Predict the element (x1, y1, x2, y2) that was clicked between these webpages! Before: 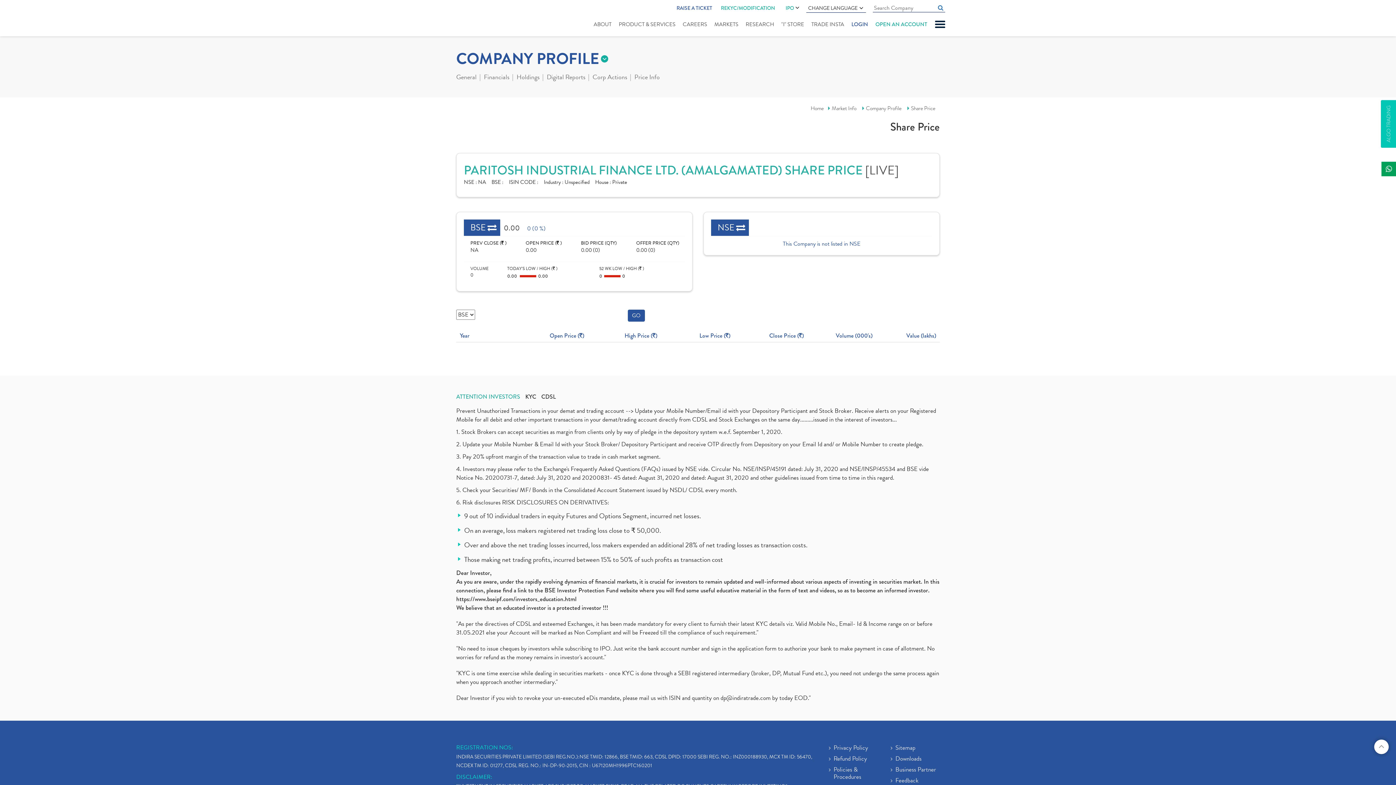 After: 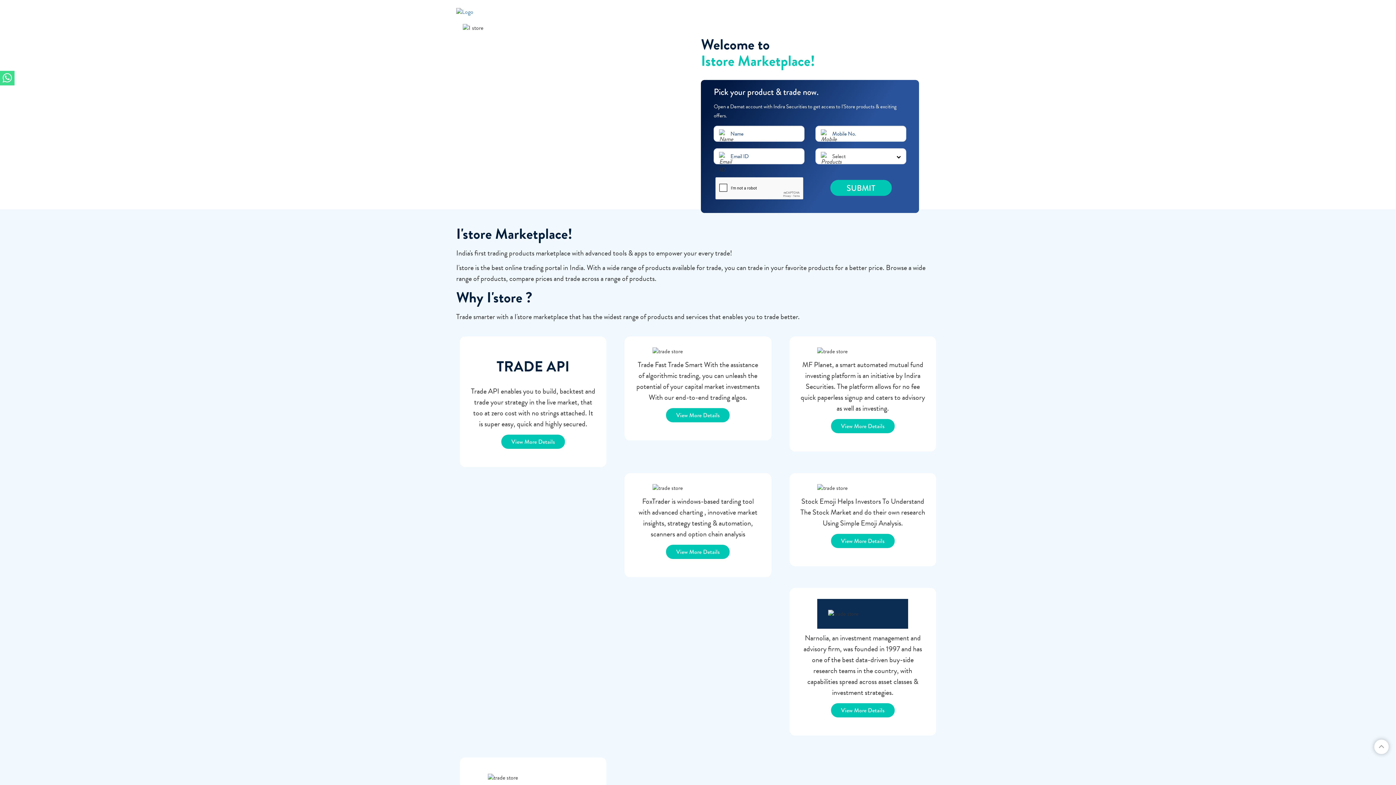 Action: label: "I" STORE bbox: (780, 18, 805, 29)